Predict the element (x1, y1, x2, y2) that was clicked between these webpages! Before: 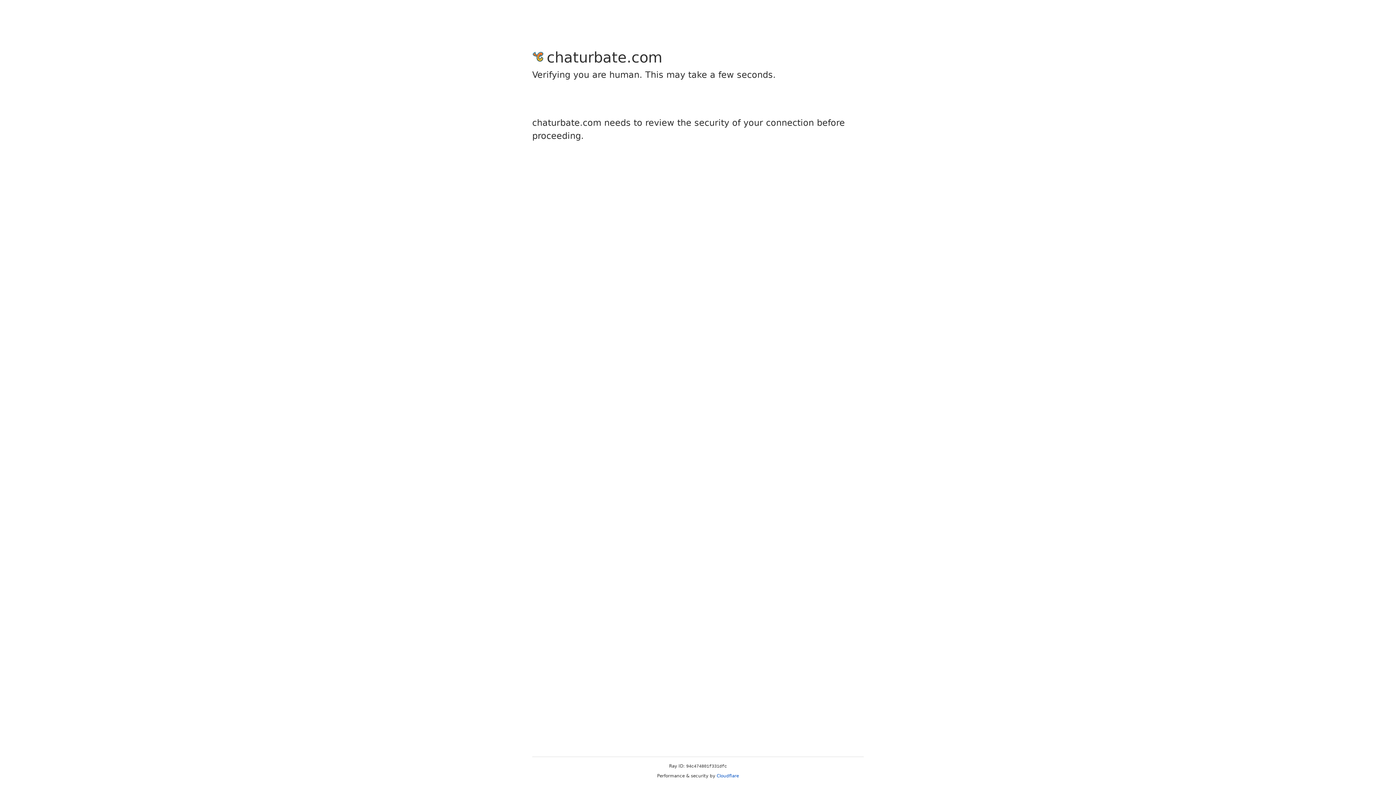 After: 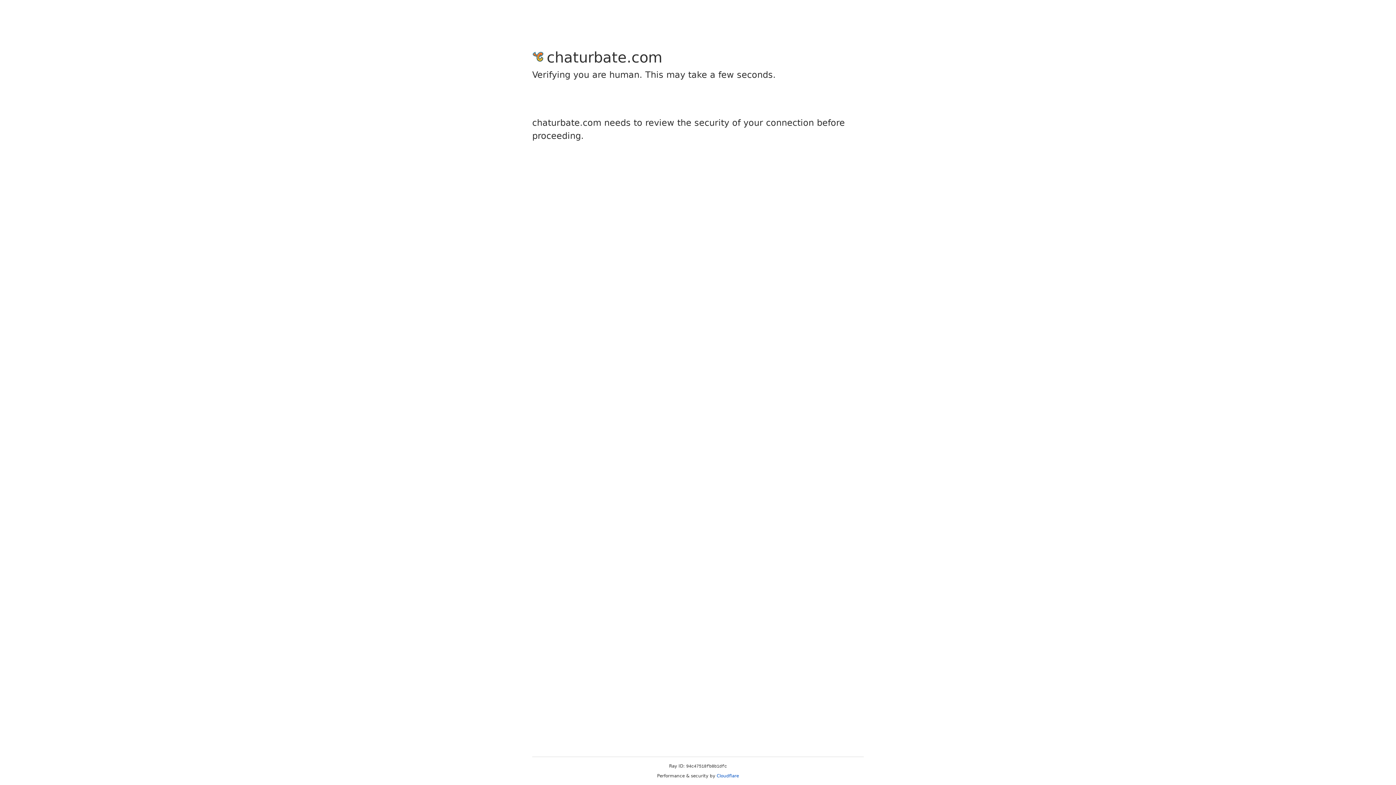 Action: label: Cloudflare bbox: (716, 773, 739, 778)